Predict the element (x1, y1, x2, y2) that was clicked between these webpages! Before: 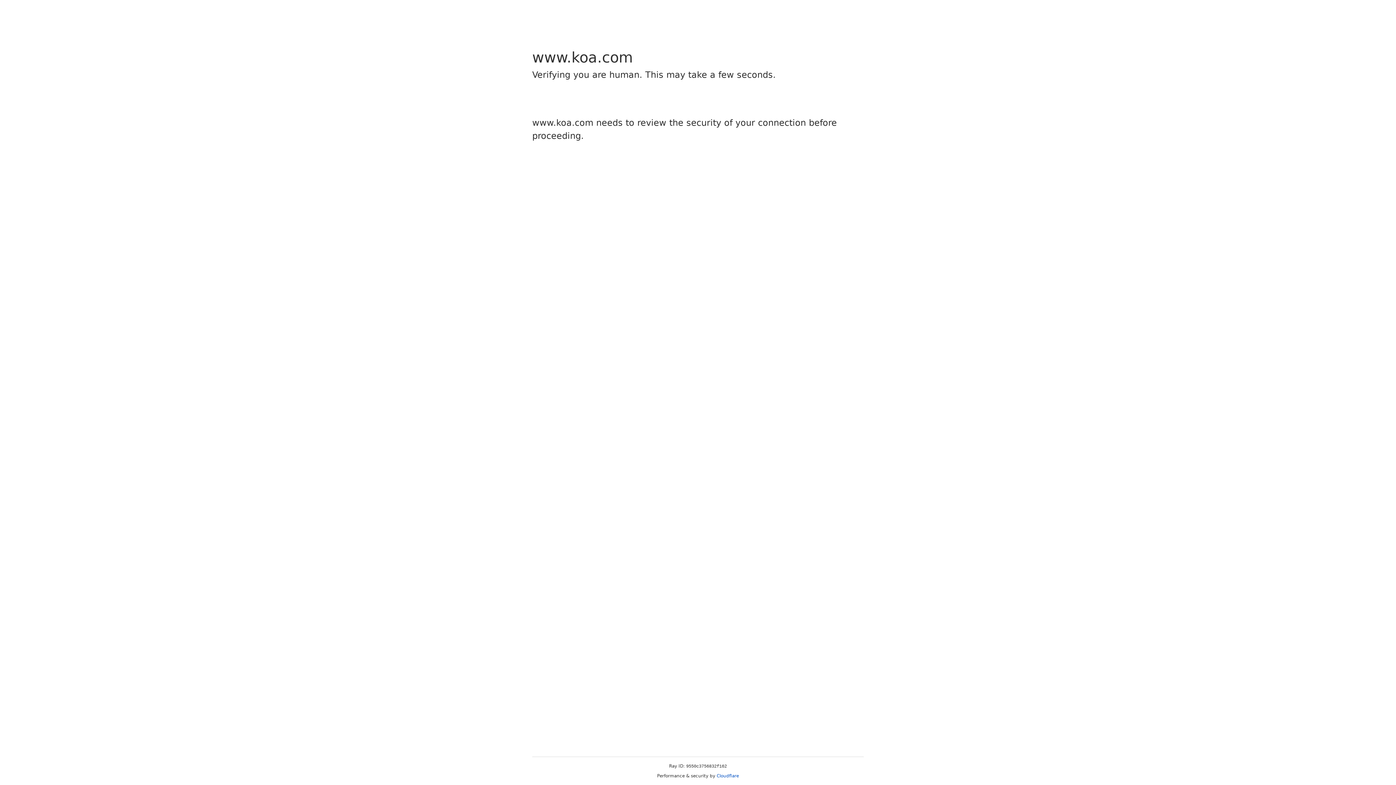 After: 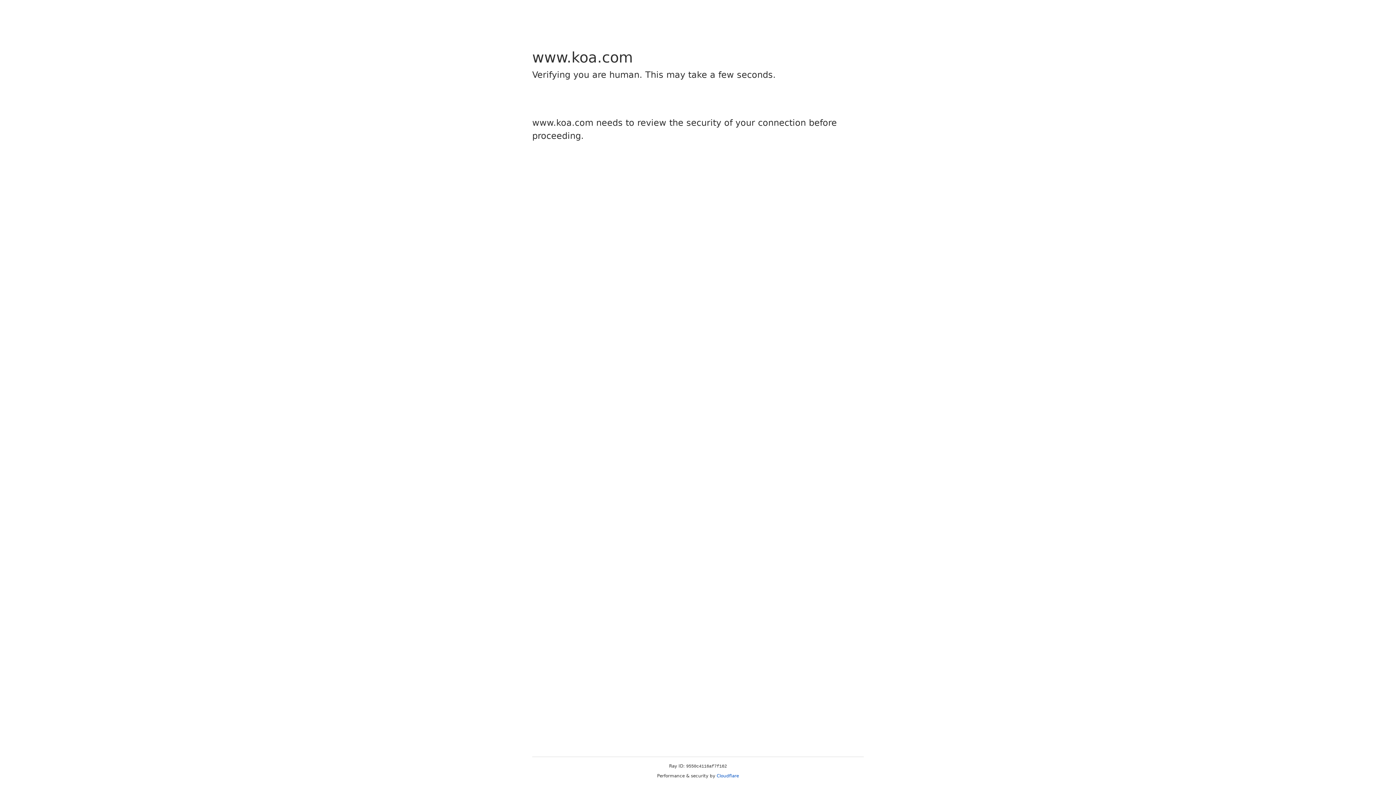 Action: bbox: (716, 773, 739, 778) label: Cloudflare